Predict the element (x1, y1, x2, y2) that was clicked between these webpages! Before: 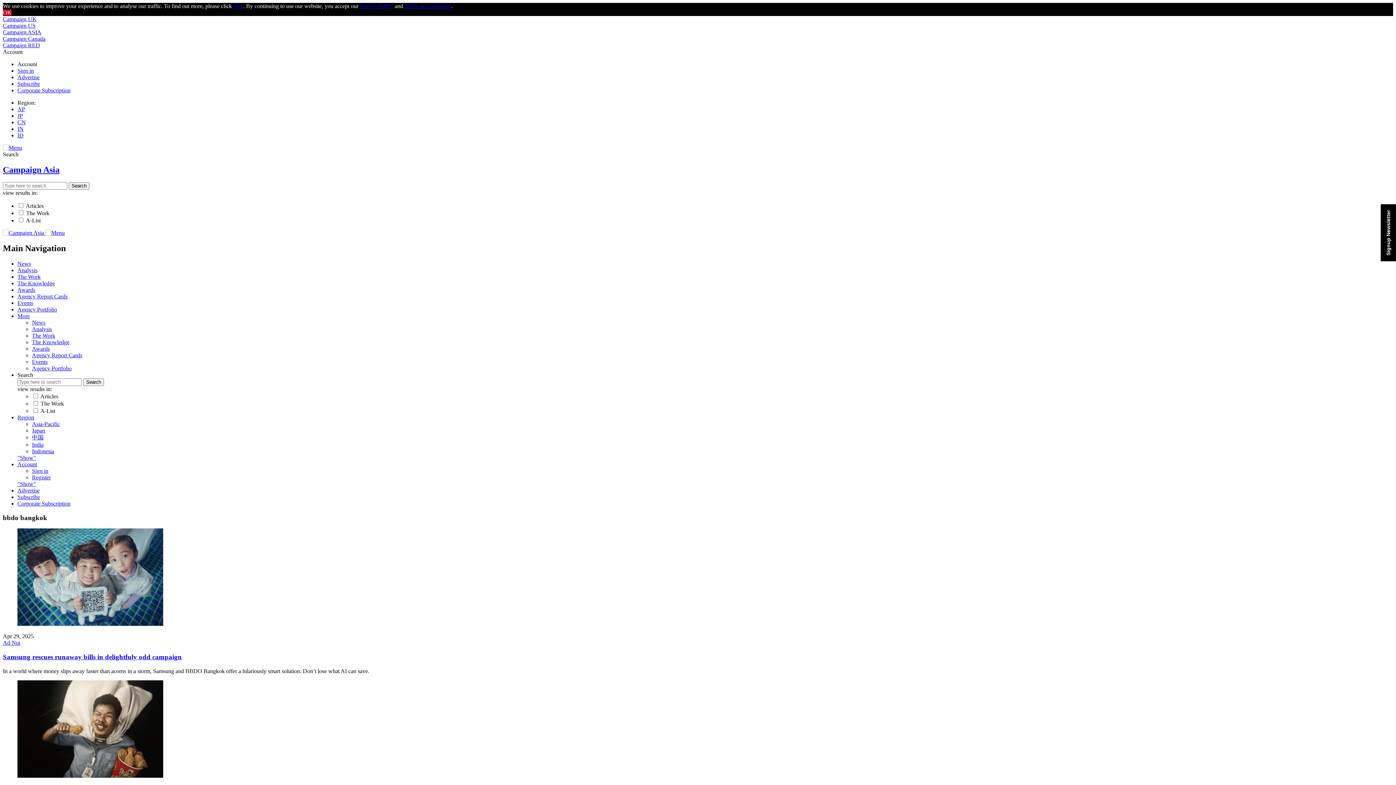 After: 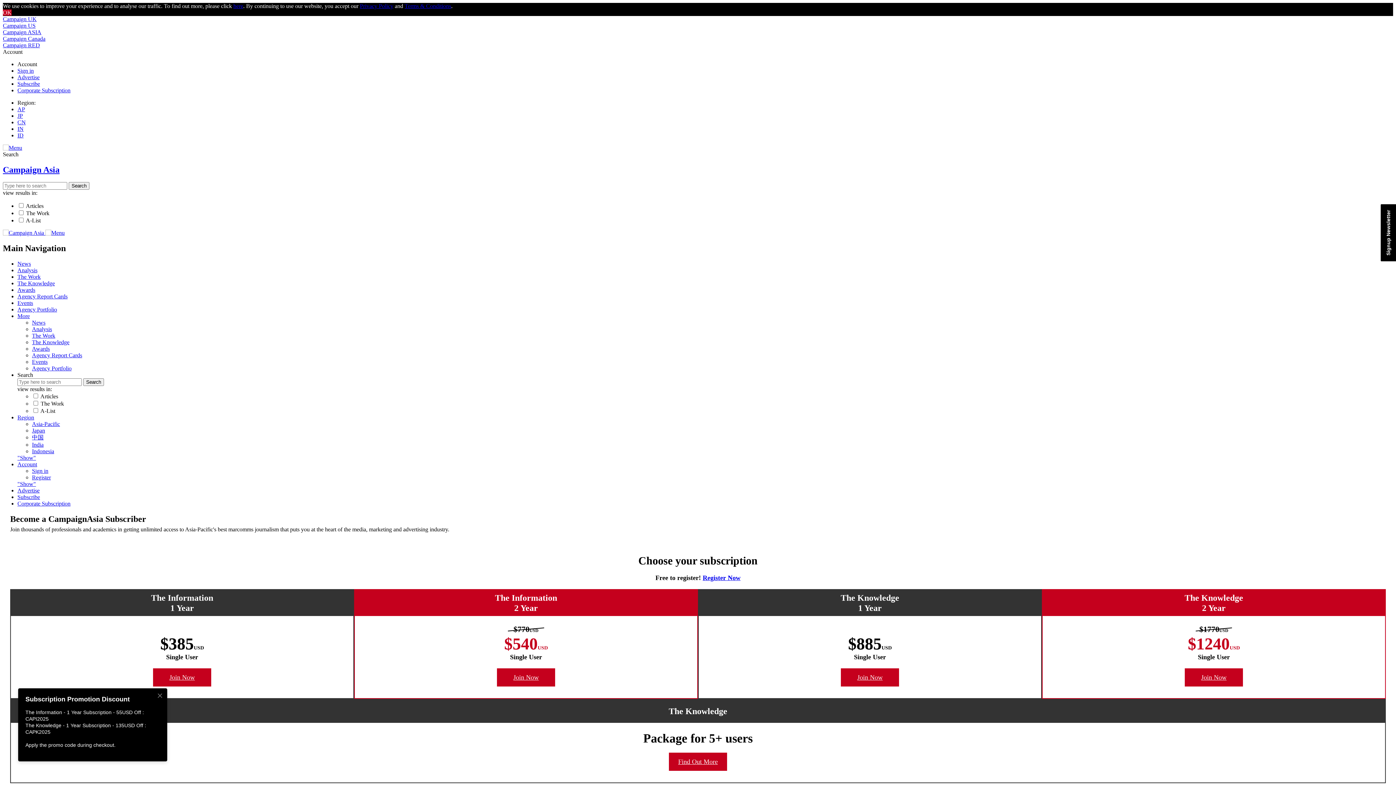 Action: label: Subscribe bbox: (17, 67, 40, 73)